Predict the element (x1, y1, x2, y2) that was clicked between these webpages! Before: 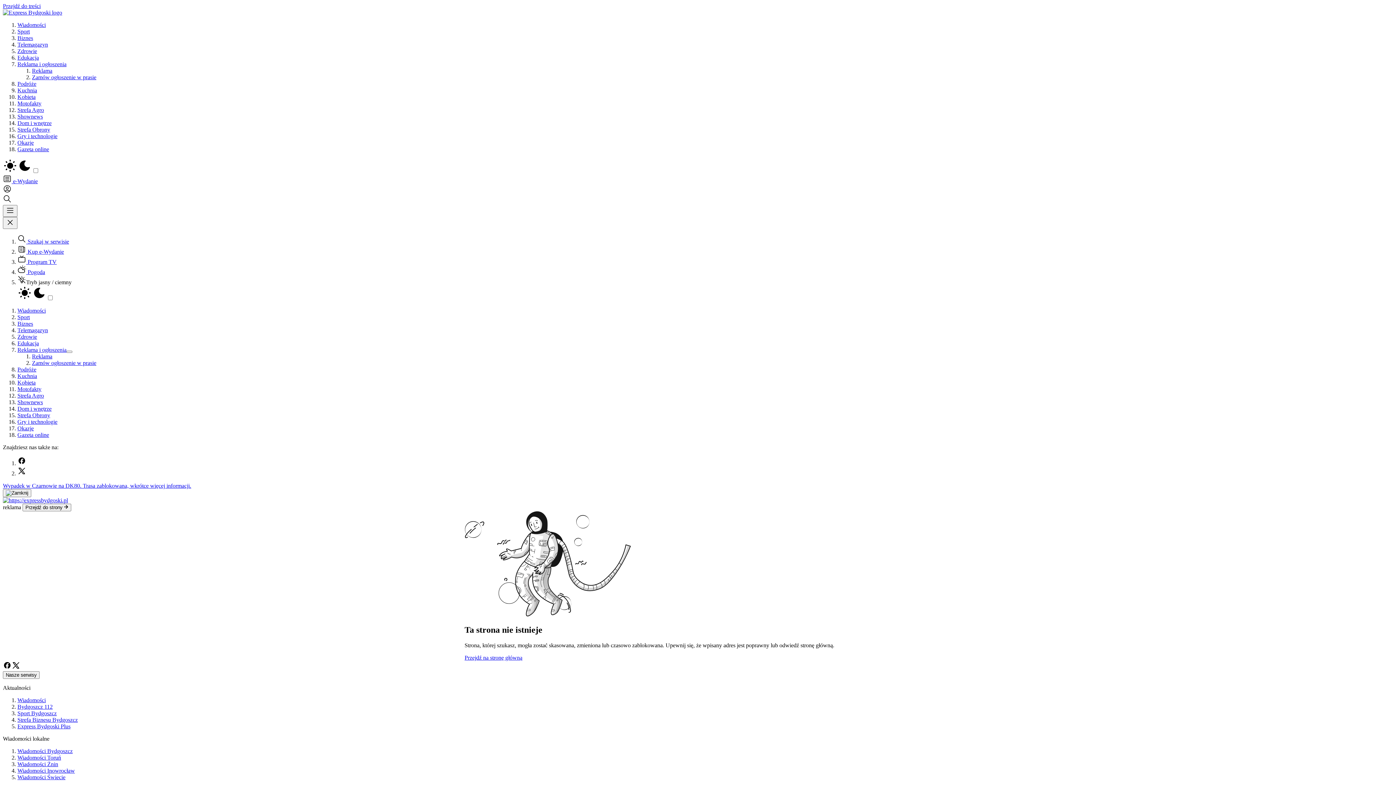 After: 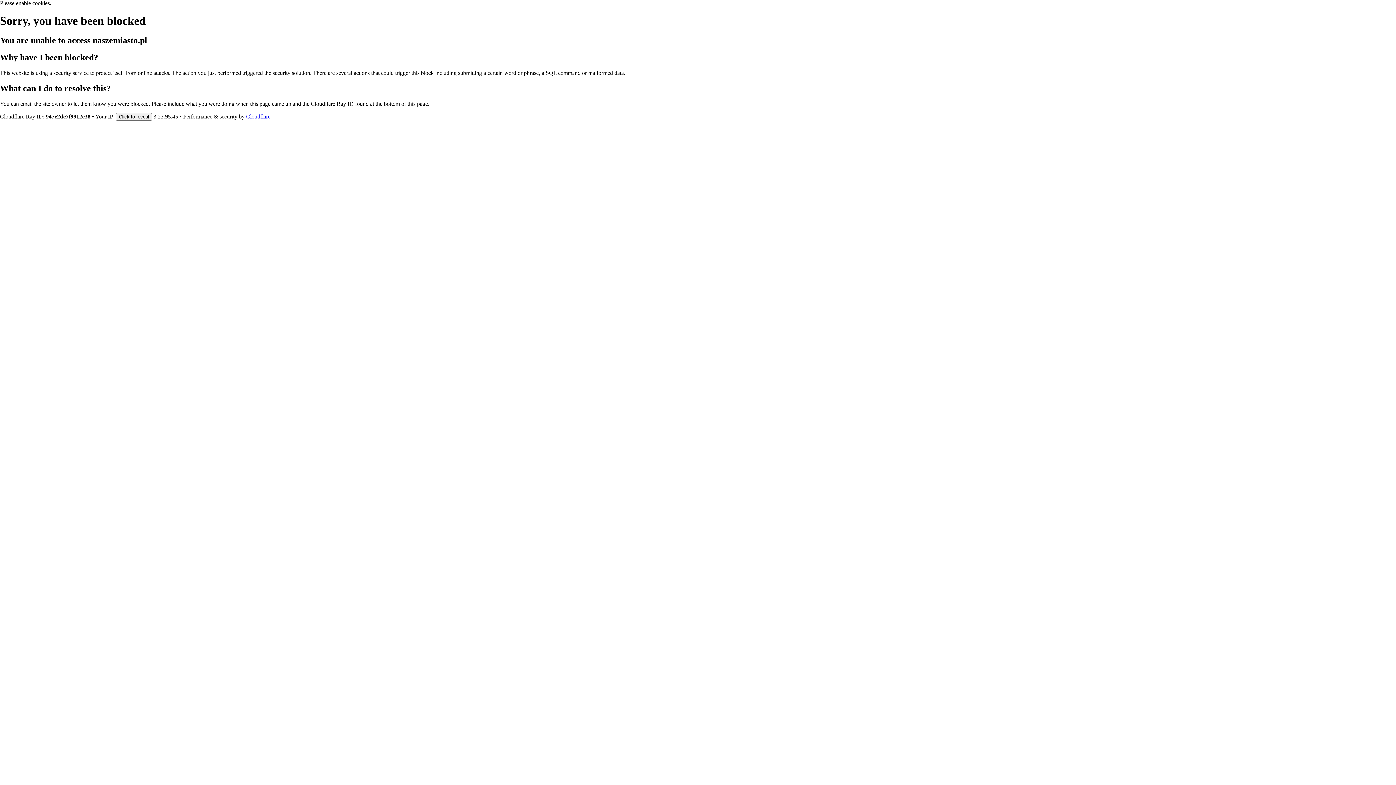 Action: label: Wiadomości Inowrocław bbox: (17, 767, 74, 774)